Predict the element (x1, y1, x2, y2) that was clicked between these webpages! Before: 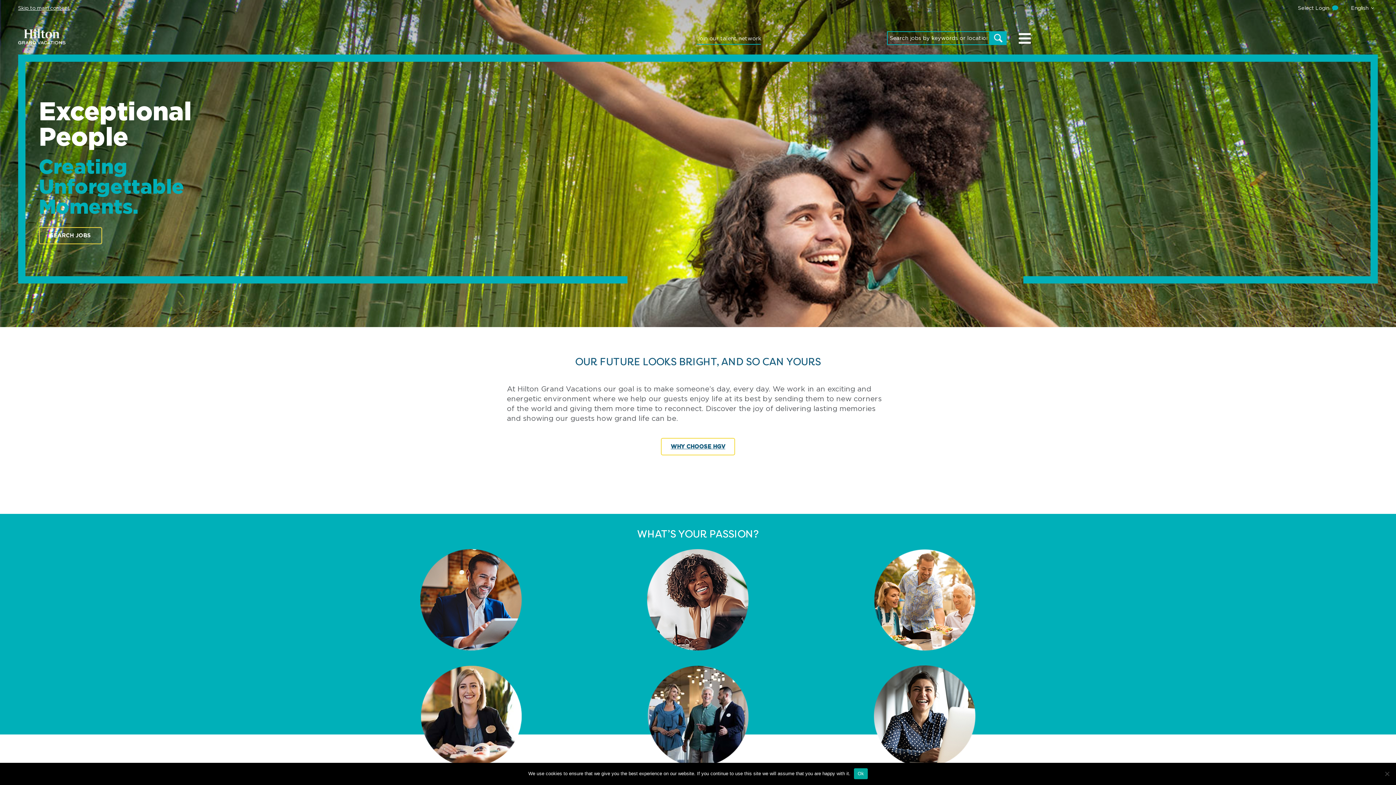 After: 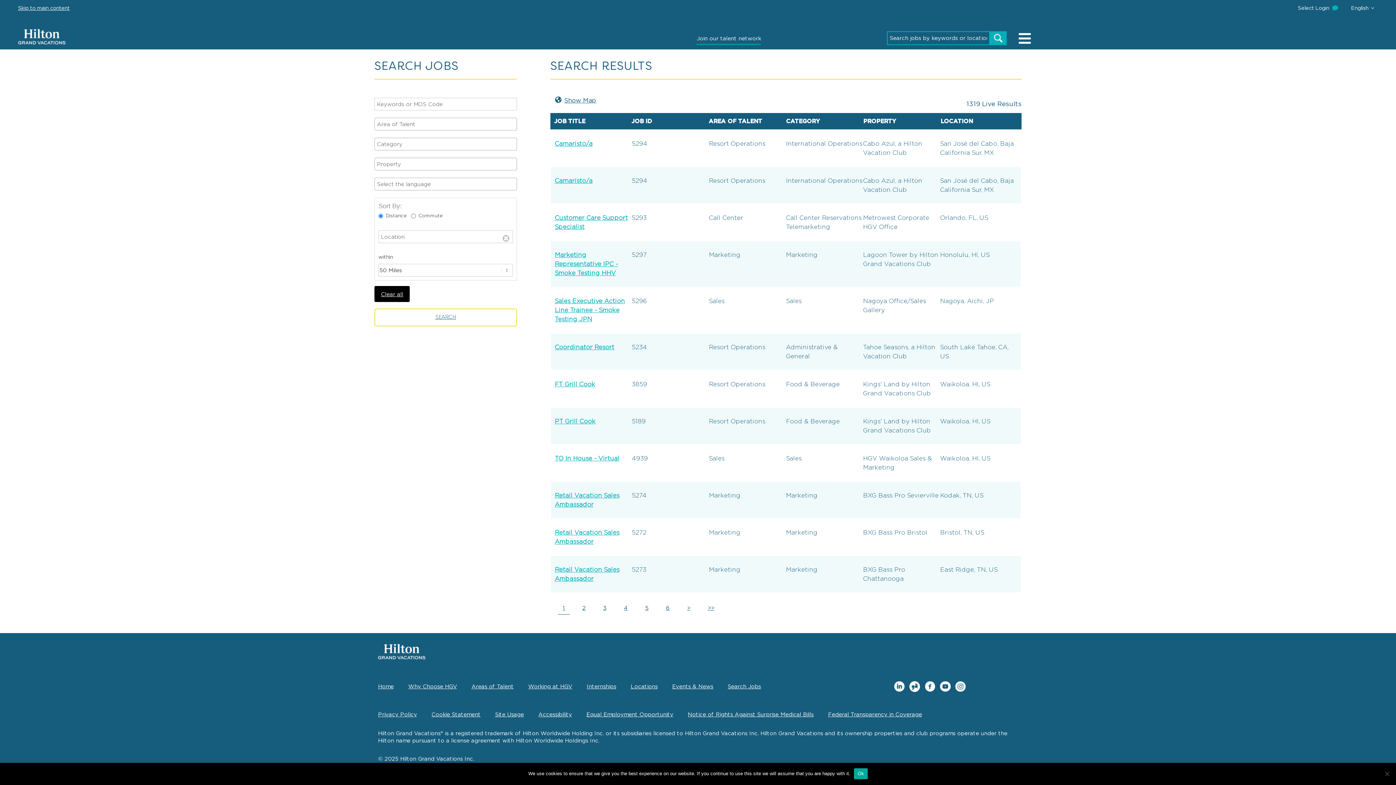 Action: label: SEARCH JOBS bbox: (38, 227, 102, 244)